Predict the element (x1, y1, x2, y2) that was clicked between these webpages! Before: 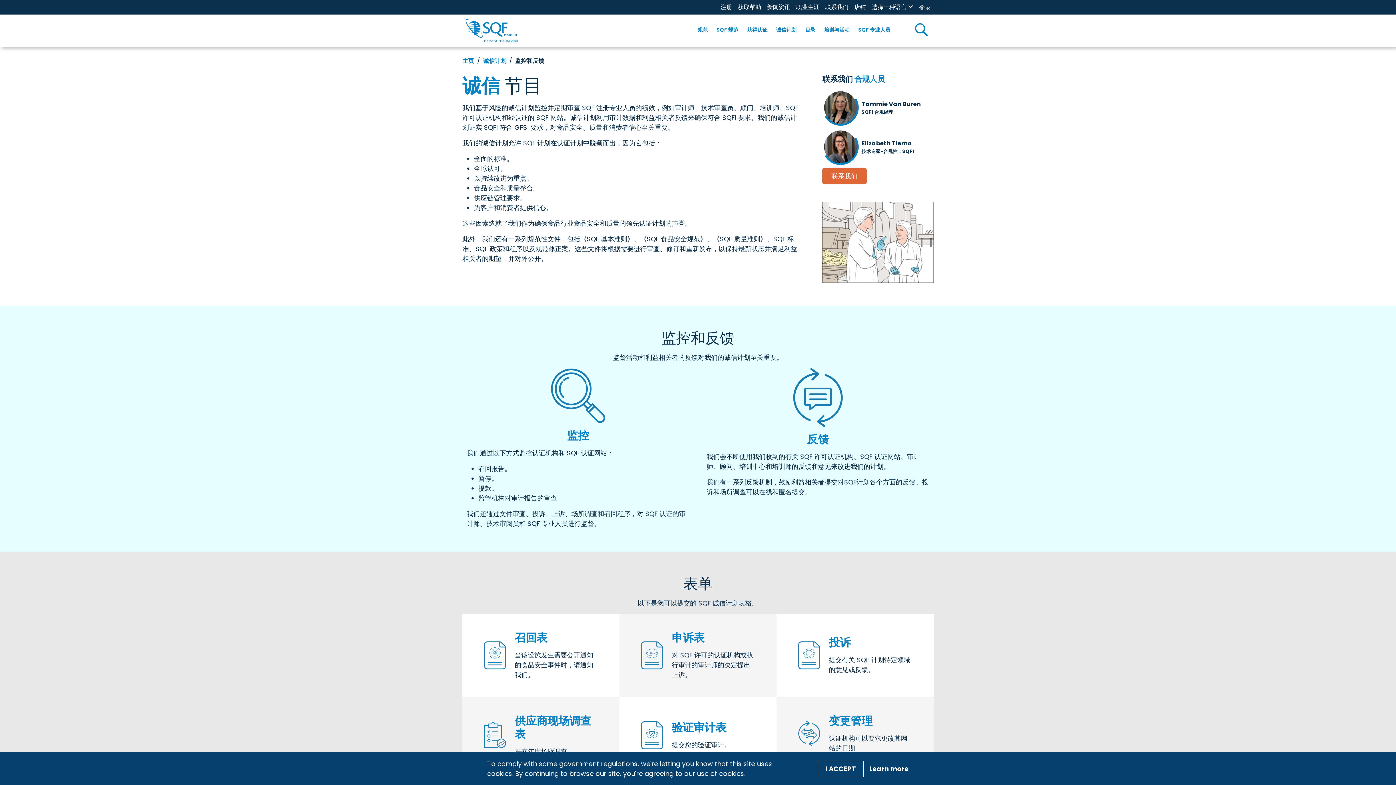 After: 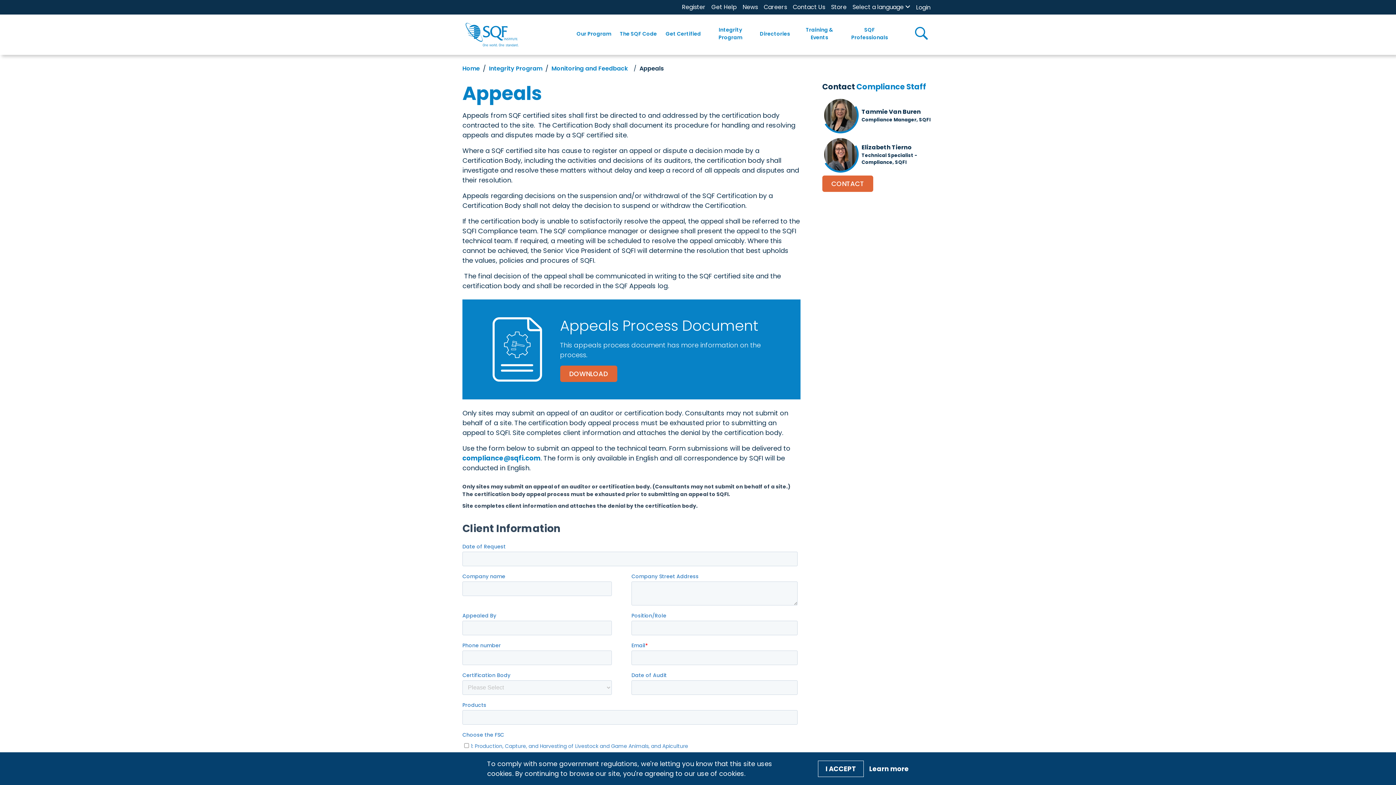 Action: label: 申诉表 bbox: (672, 630, 704, 645)